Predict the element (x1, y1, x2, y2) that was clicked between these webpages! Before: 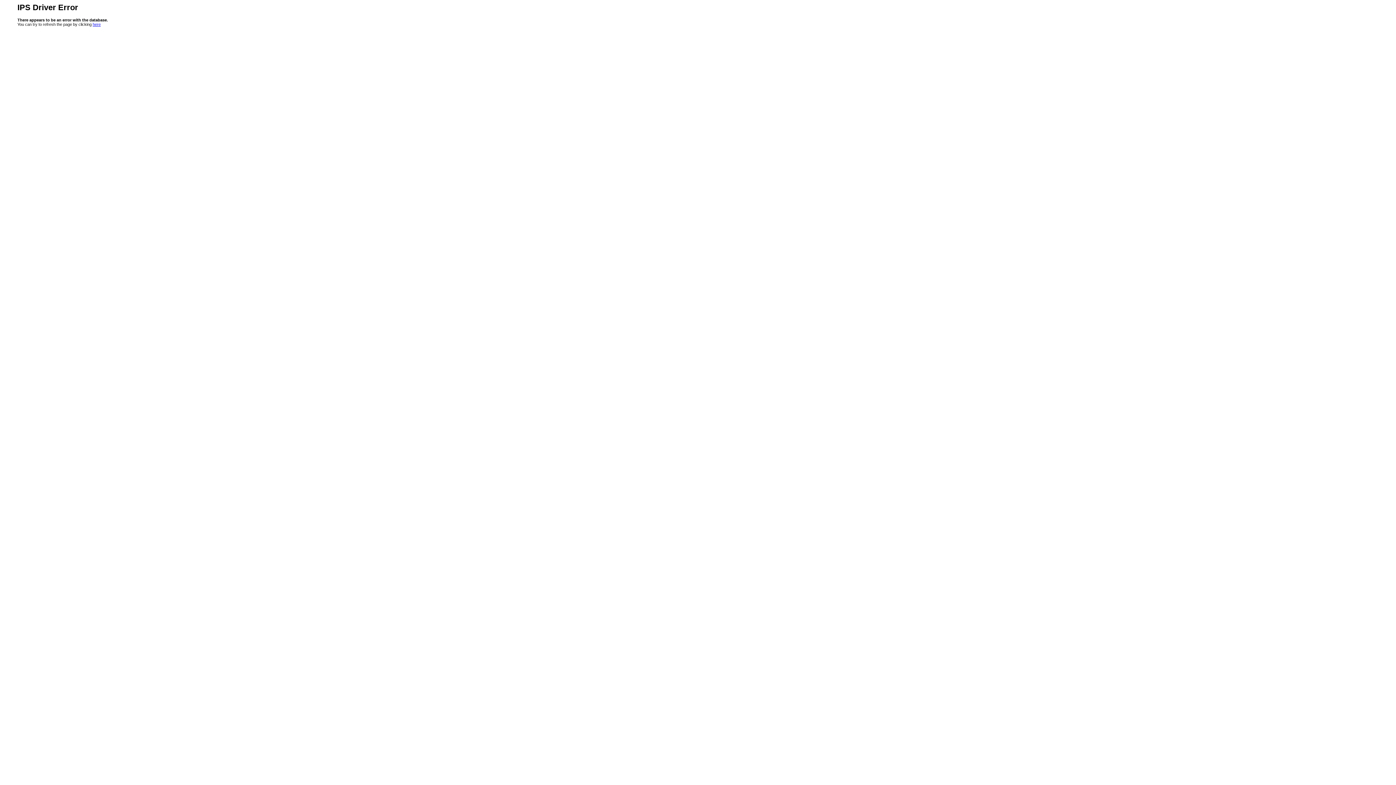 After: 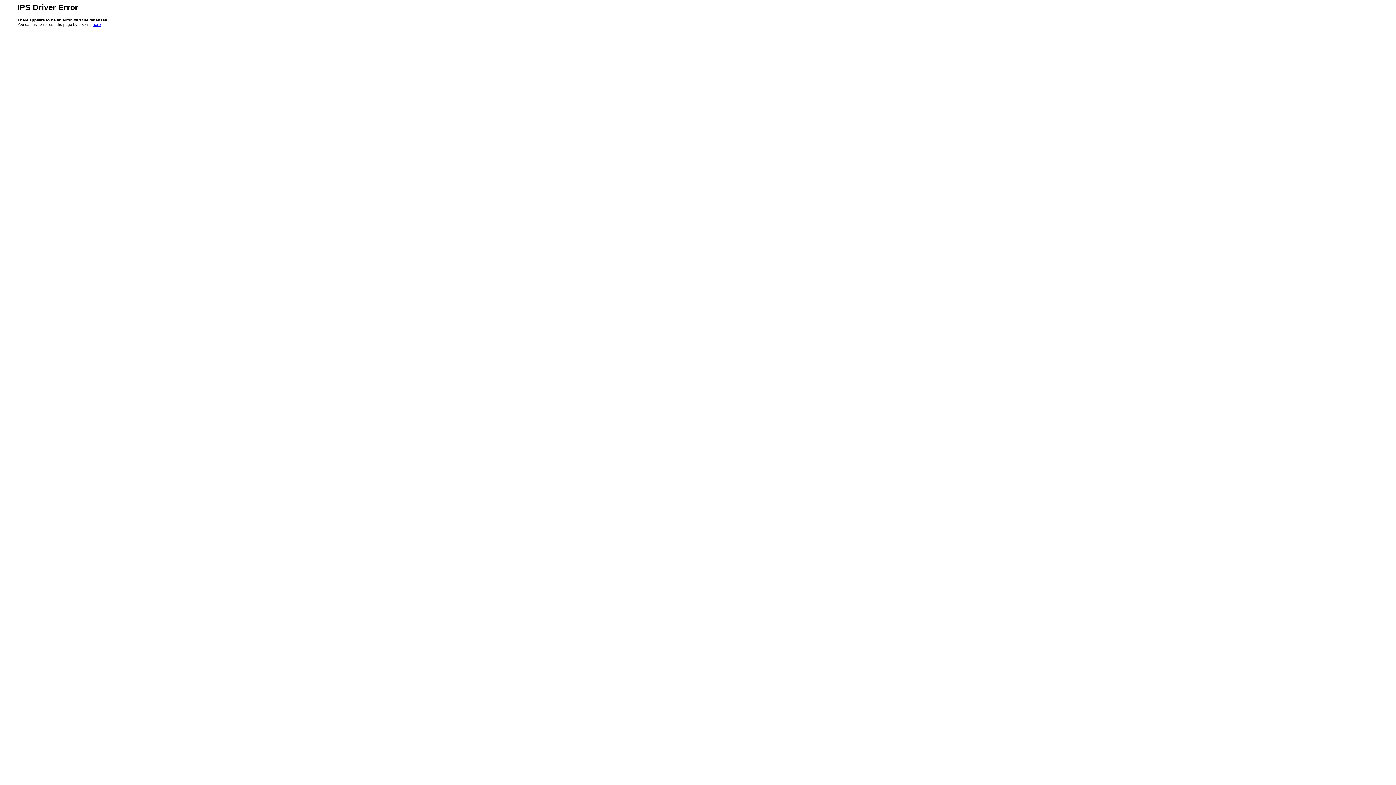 Action: bbox: (92, 22, 100, 26) label: here